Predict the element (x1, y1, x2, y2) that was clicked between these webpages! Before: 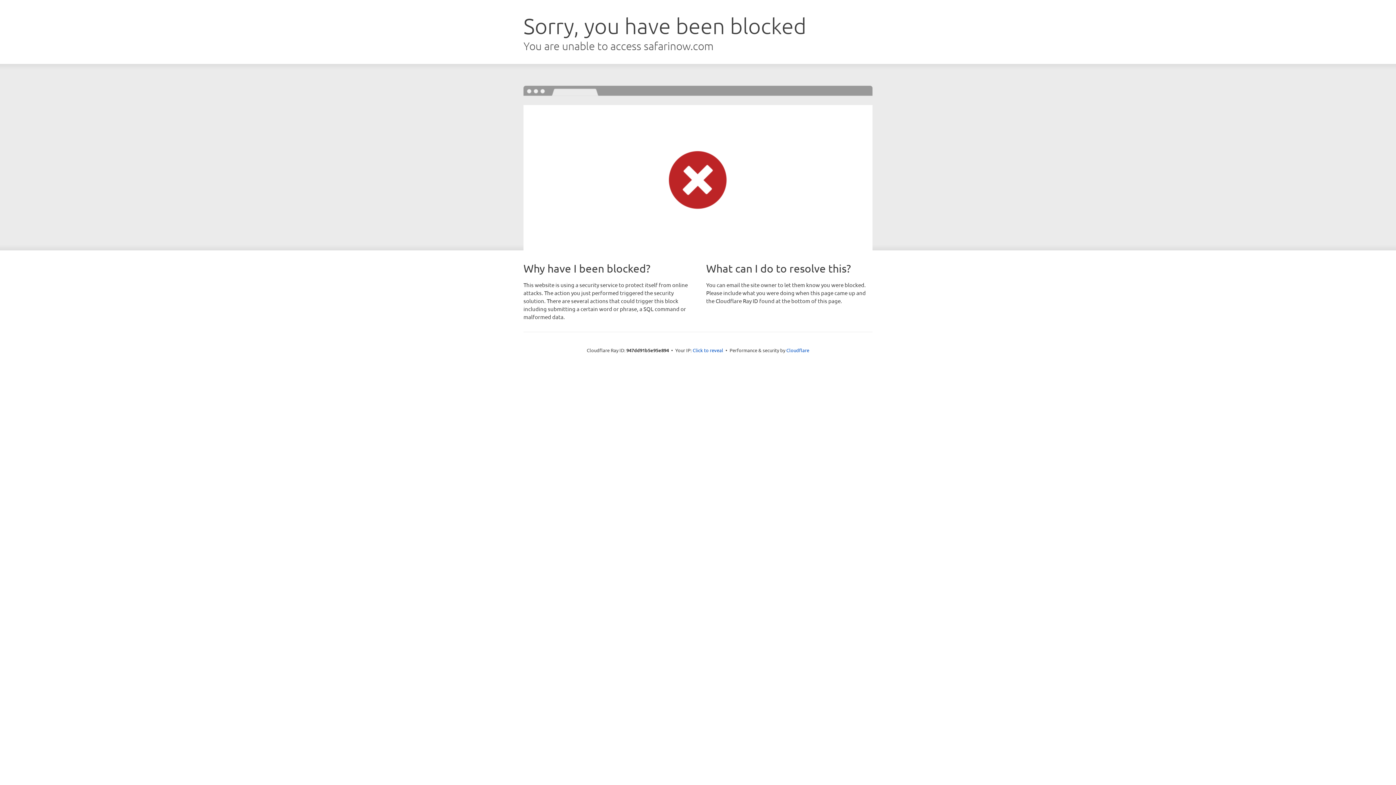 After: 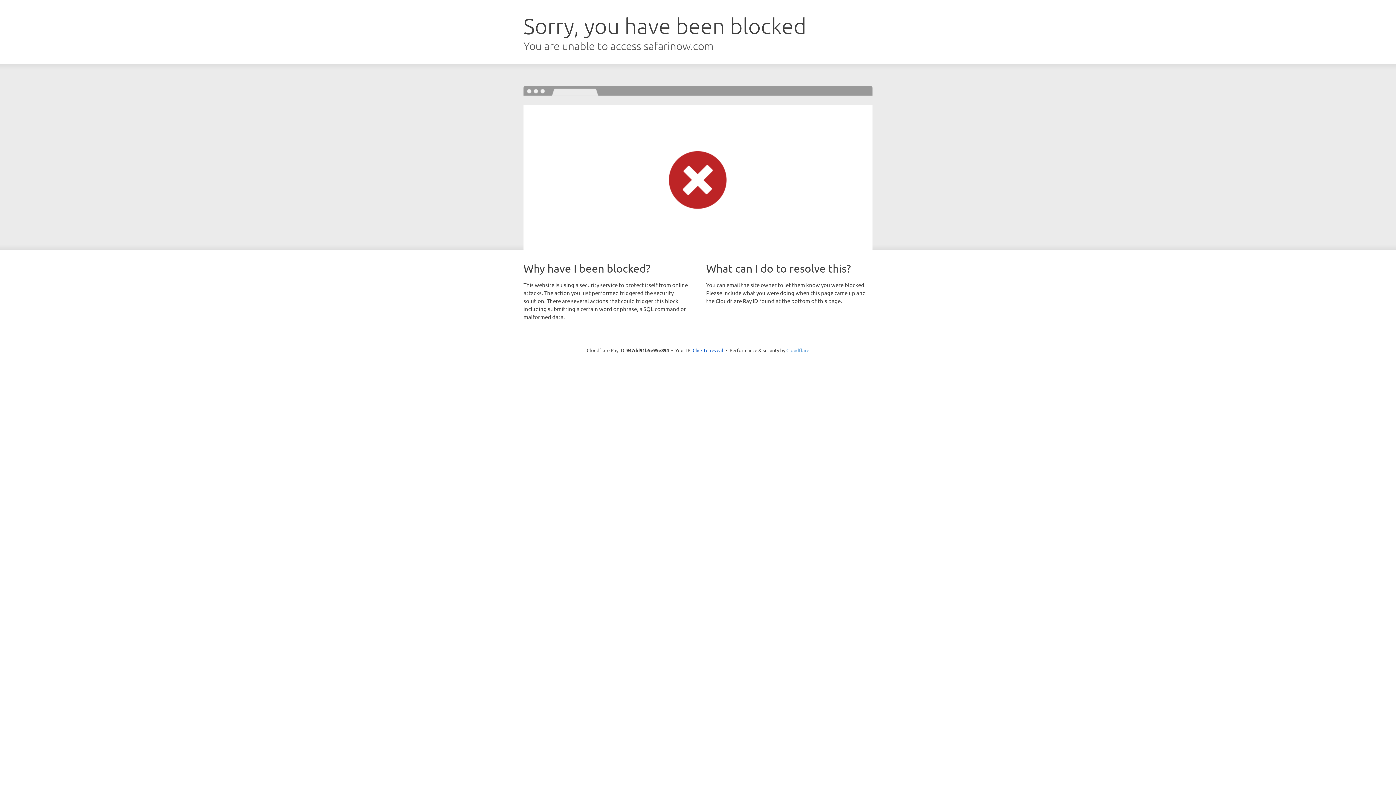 Action: label: Cloudflare bbox: (786, 347, 809, 353)